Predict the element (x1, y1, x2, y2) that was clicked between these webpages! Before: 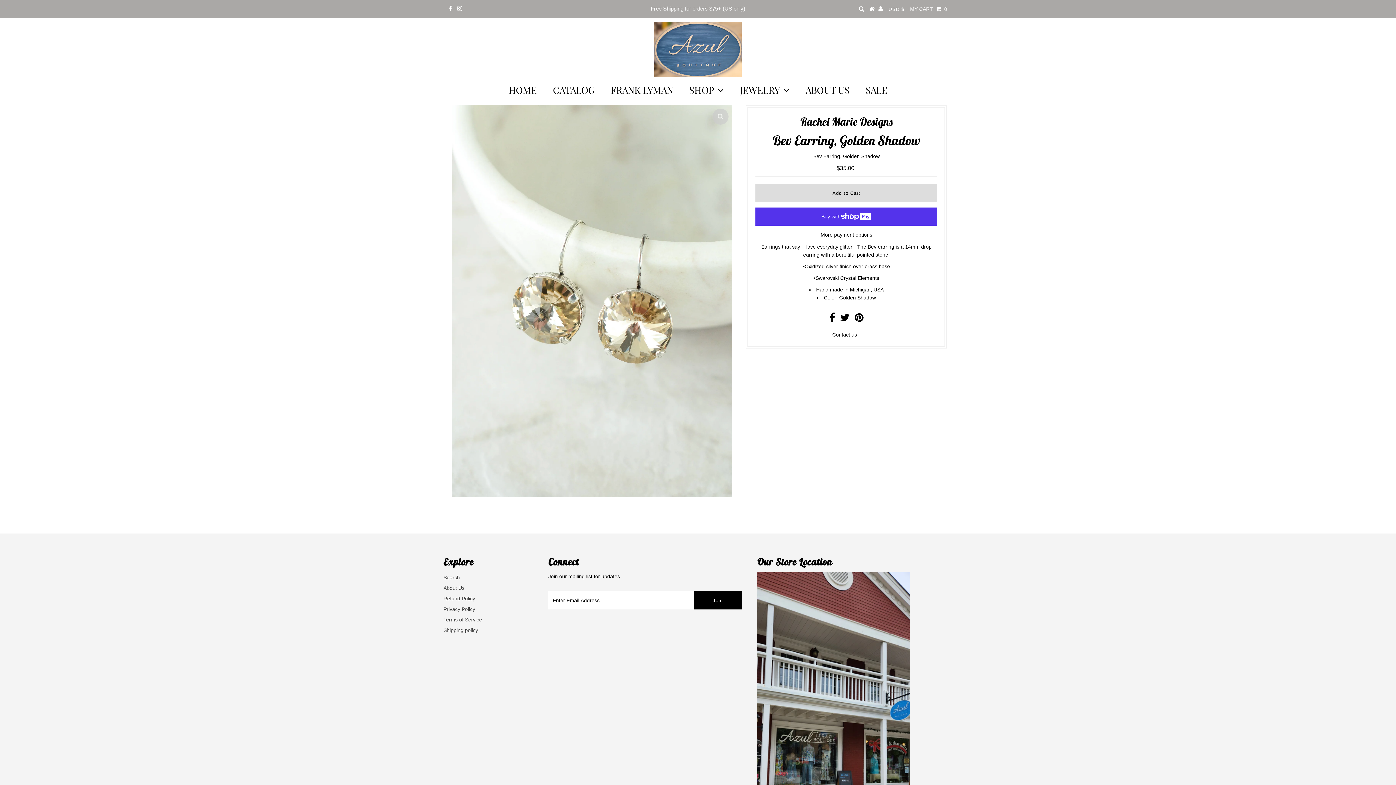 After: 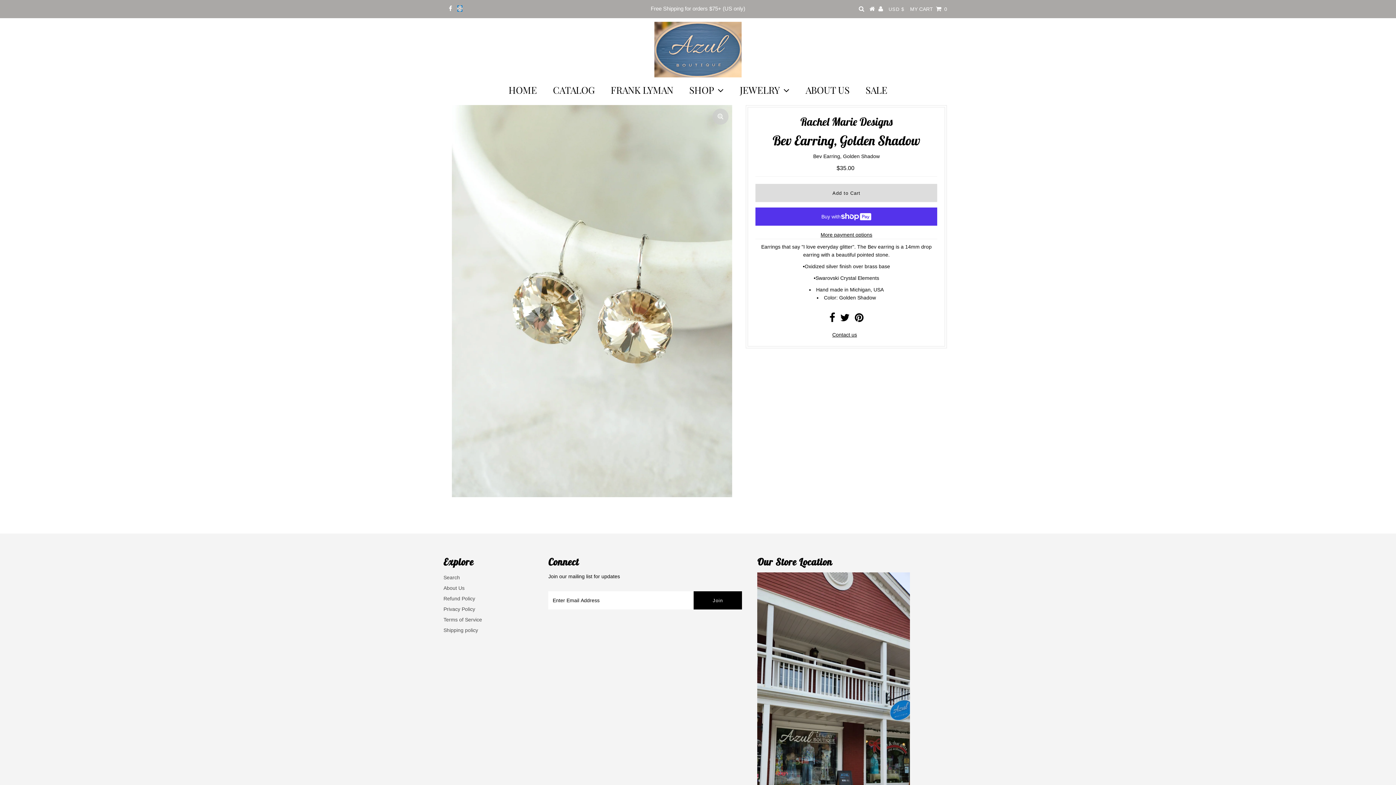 Action: bbox: (457, 5, 462, 11)